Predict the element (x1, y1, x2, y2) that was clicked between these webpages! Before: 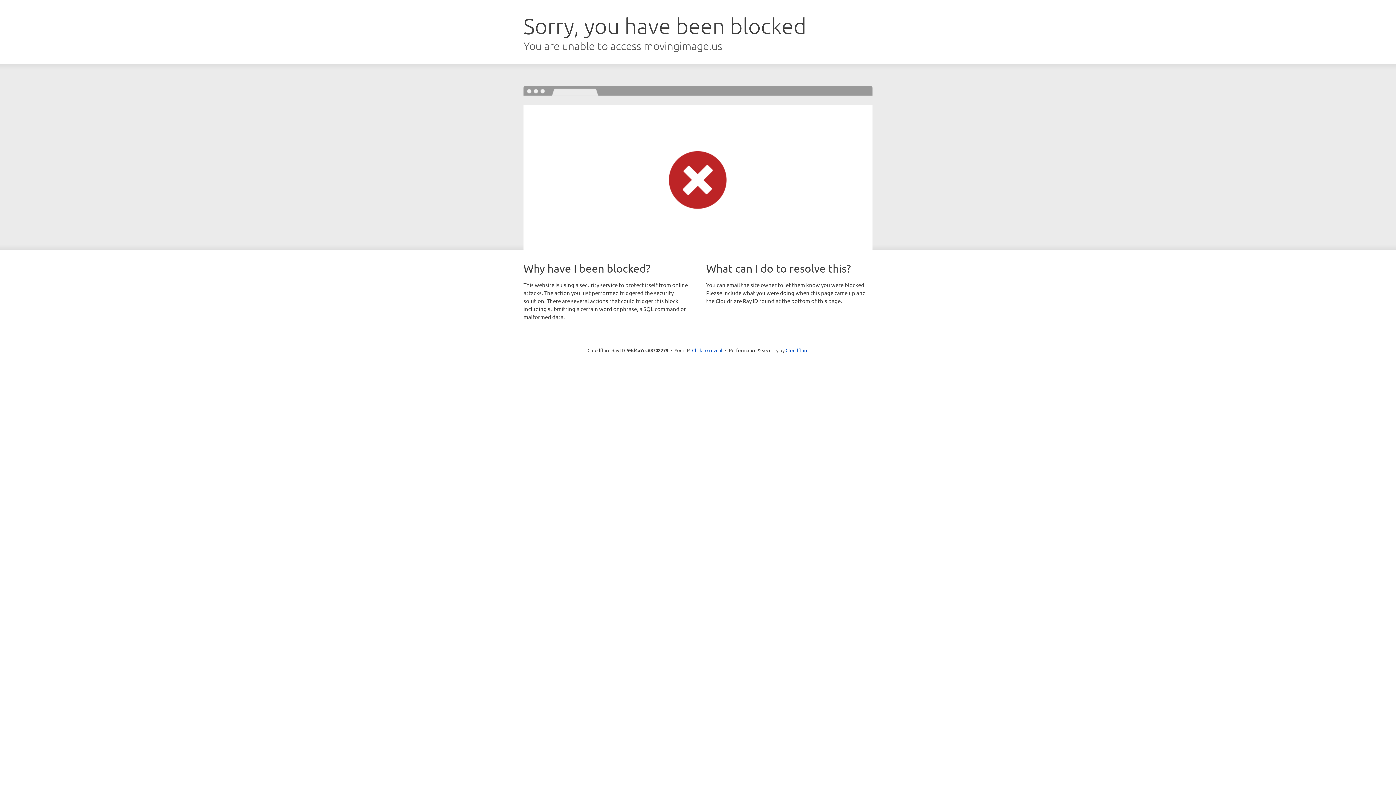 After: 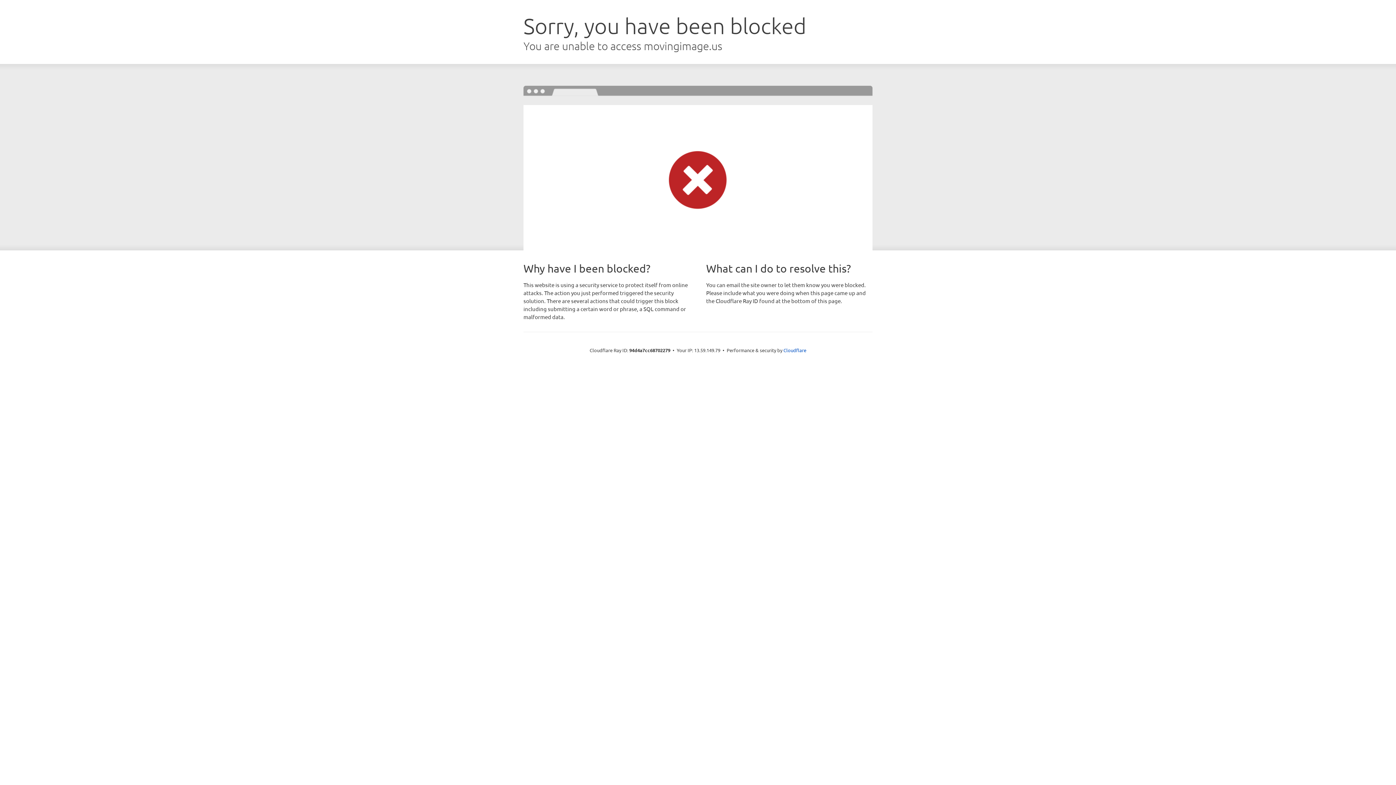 Action: label: Click to reveal bbox: (692, 346, 722, 353)